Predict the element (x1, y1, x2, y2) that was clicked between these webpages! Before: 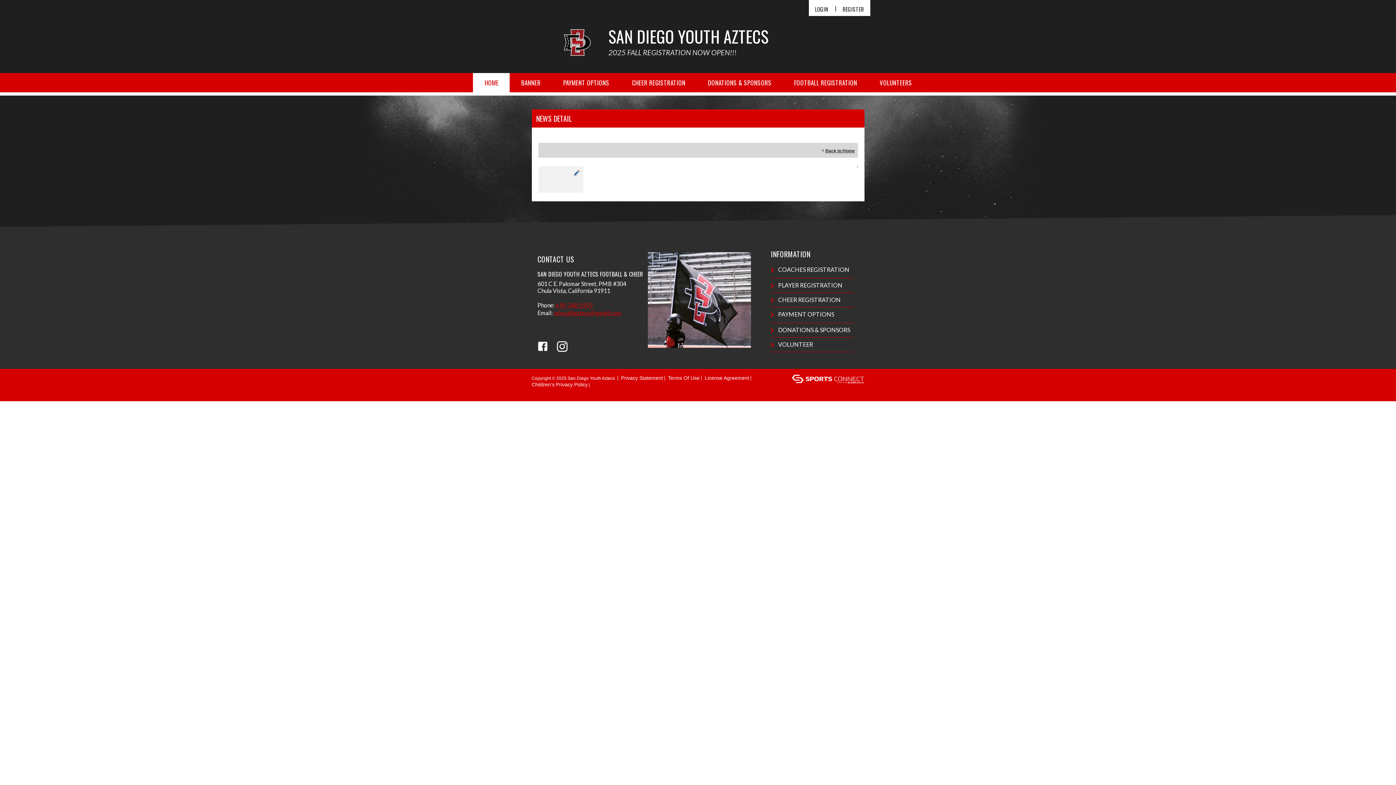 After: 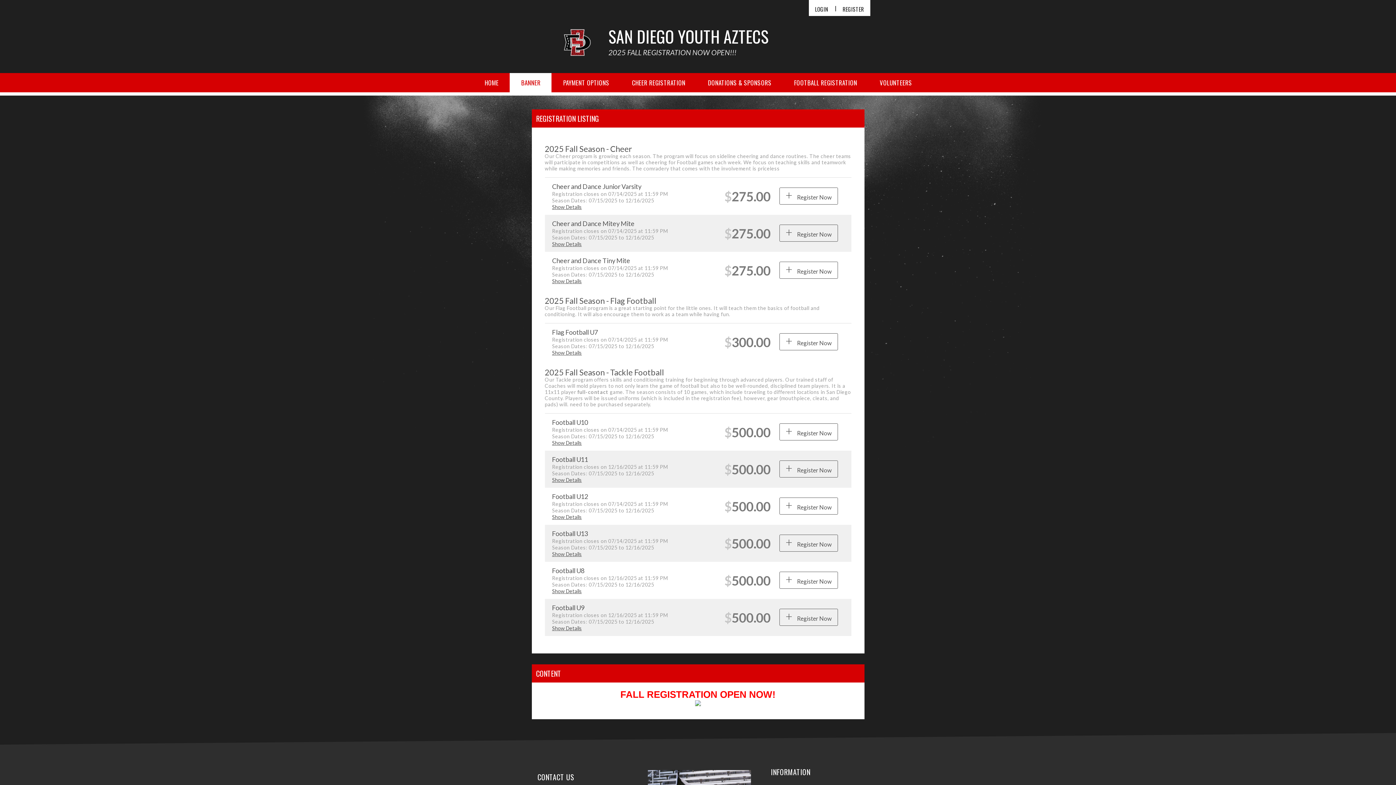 Action: bbox: (509, 73, 551, 92) label: BANNER